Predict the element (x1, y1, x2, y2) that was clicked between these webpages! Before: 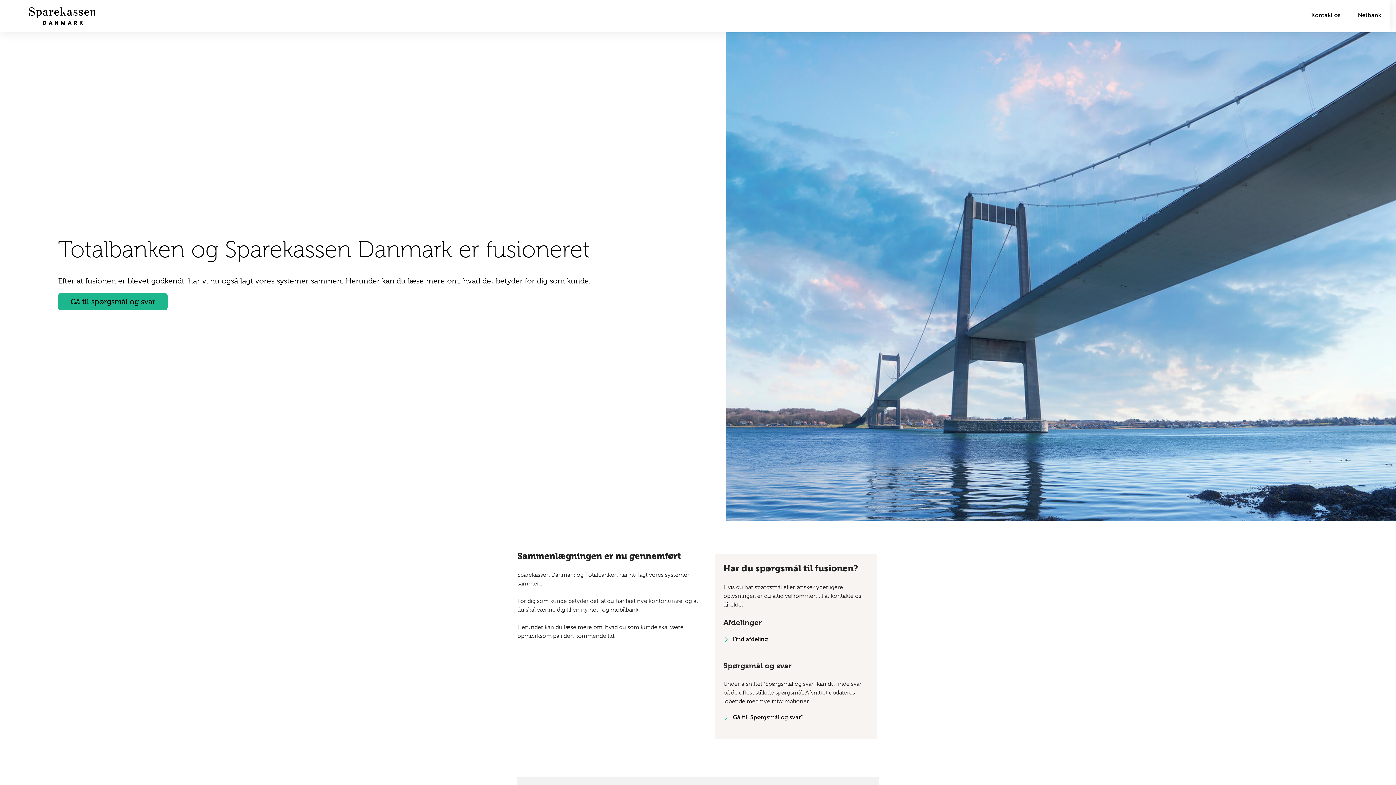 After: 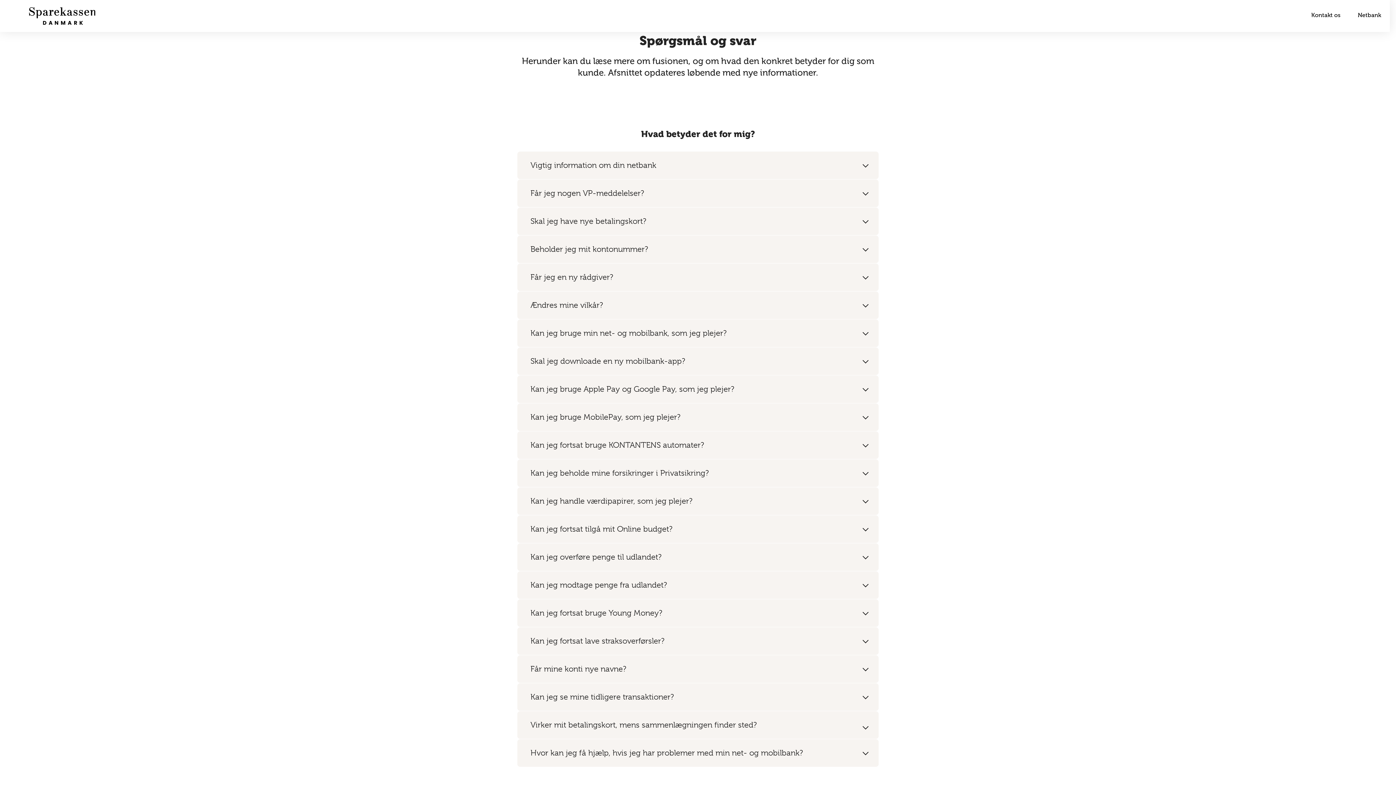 Action: label: Gå til "Spørgsmål og svar" bbox: (730, 714, 802, 730)